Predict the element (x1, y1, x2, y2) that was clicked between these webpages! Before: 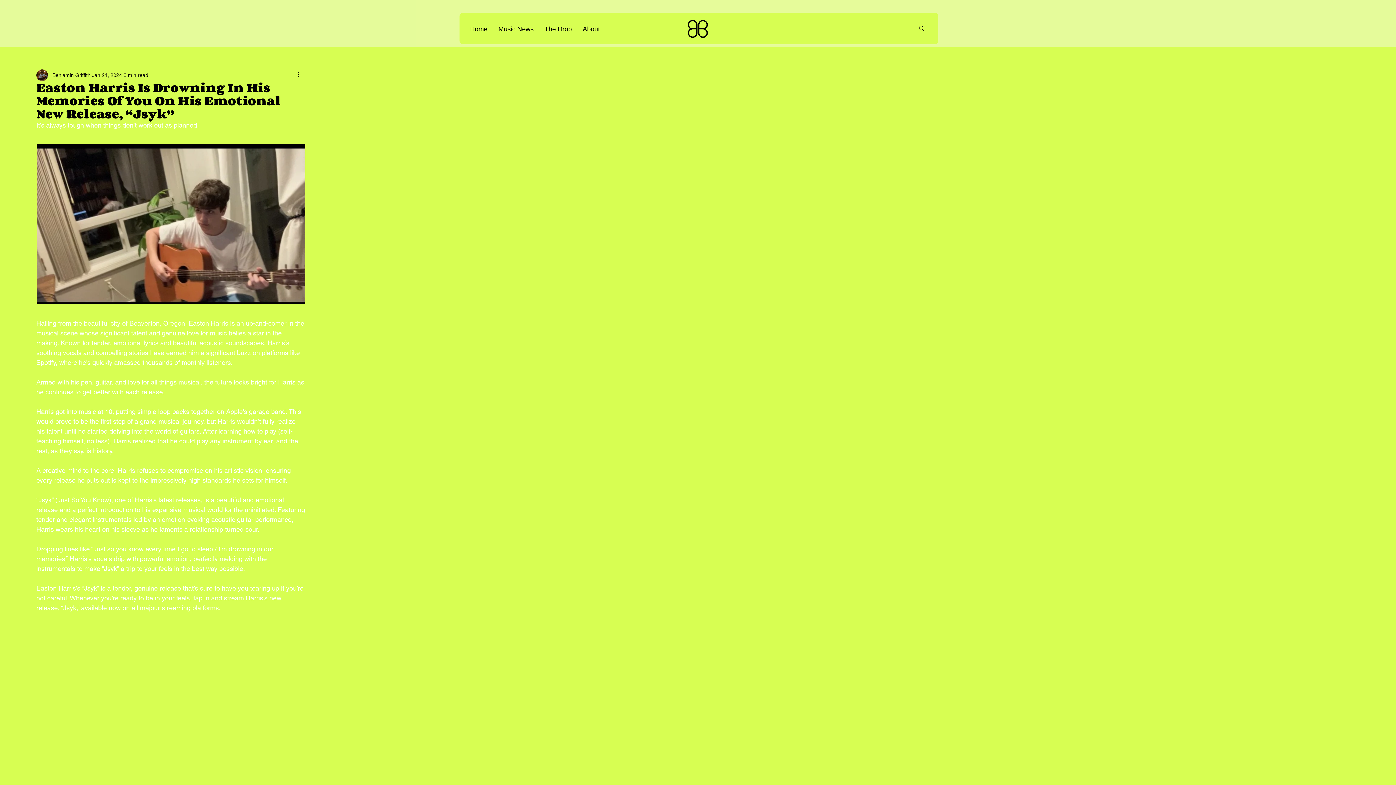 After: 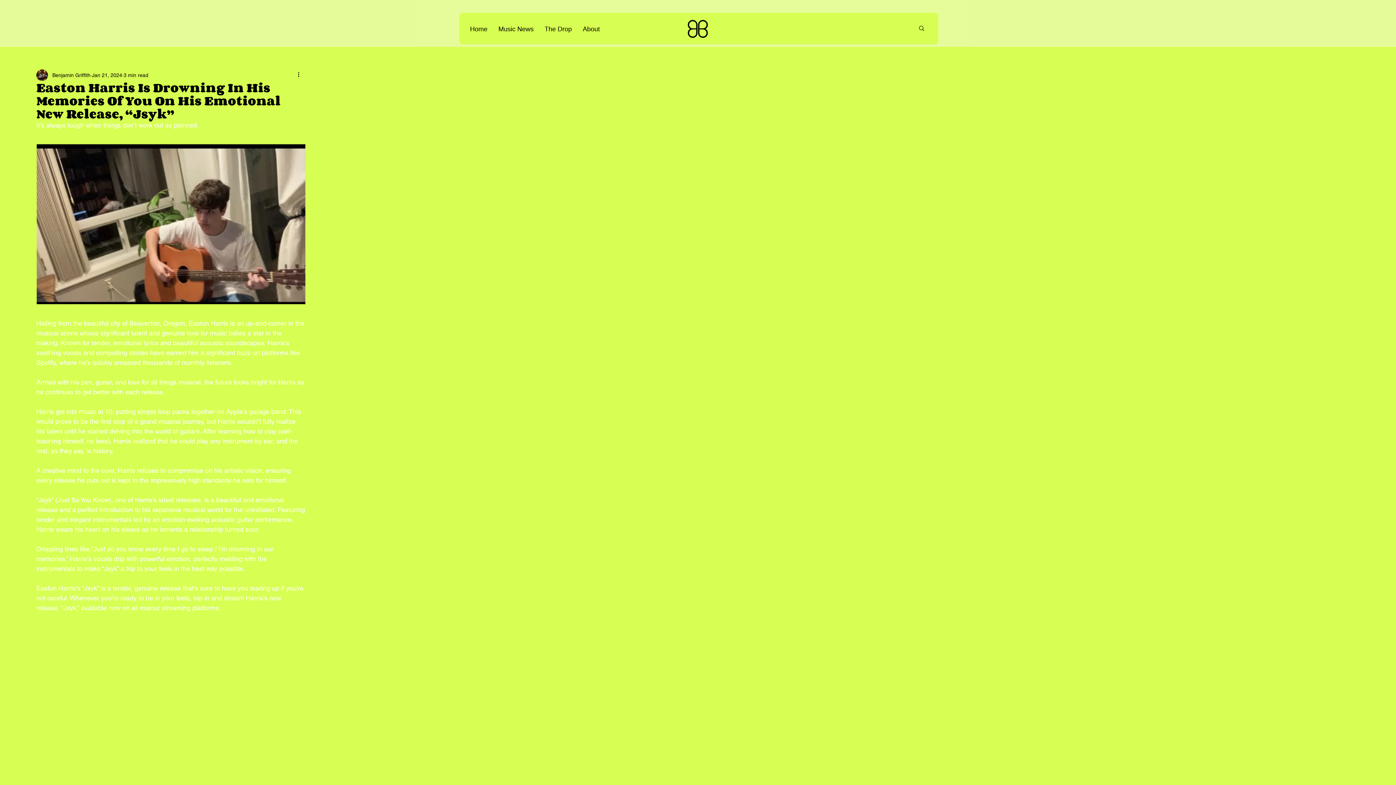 Action: label: More actions bbox: (296, 70, 305, 79)